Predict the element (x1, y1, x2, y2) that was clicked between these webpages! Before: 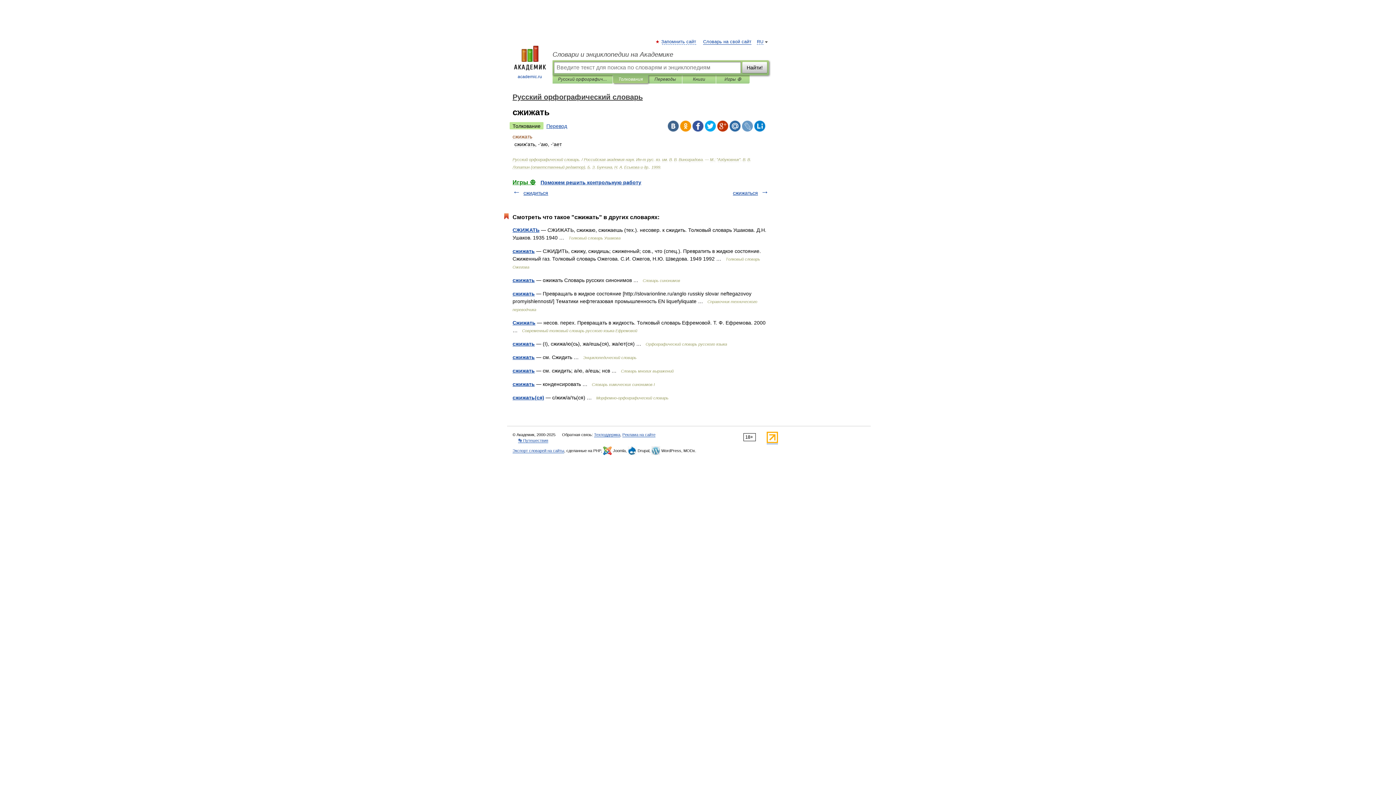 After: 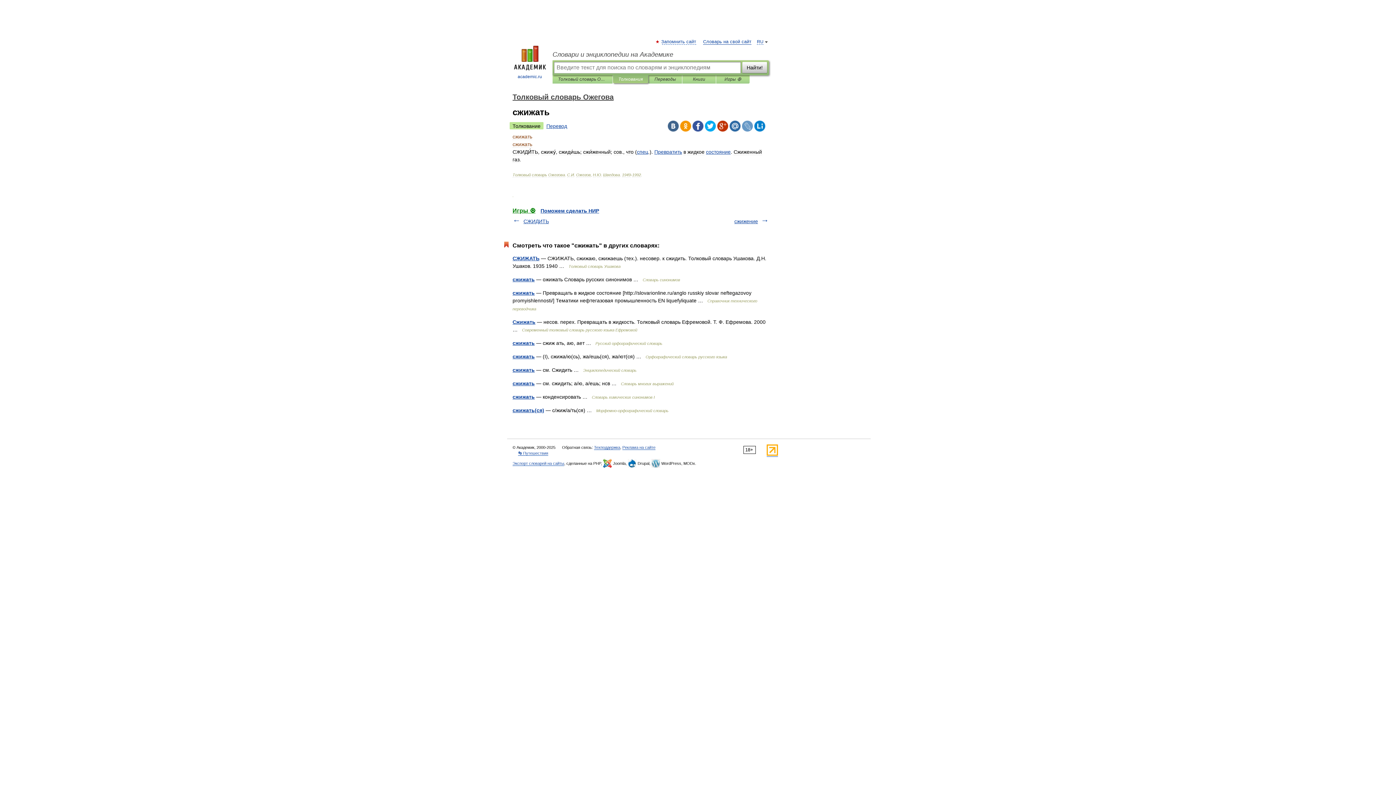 Action: bbox: (512, 248, 534, 254) label: сжижать